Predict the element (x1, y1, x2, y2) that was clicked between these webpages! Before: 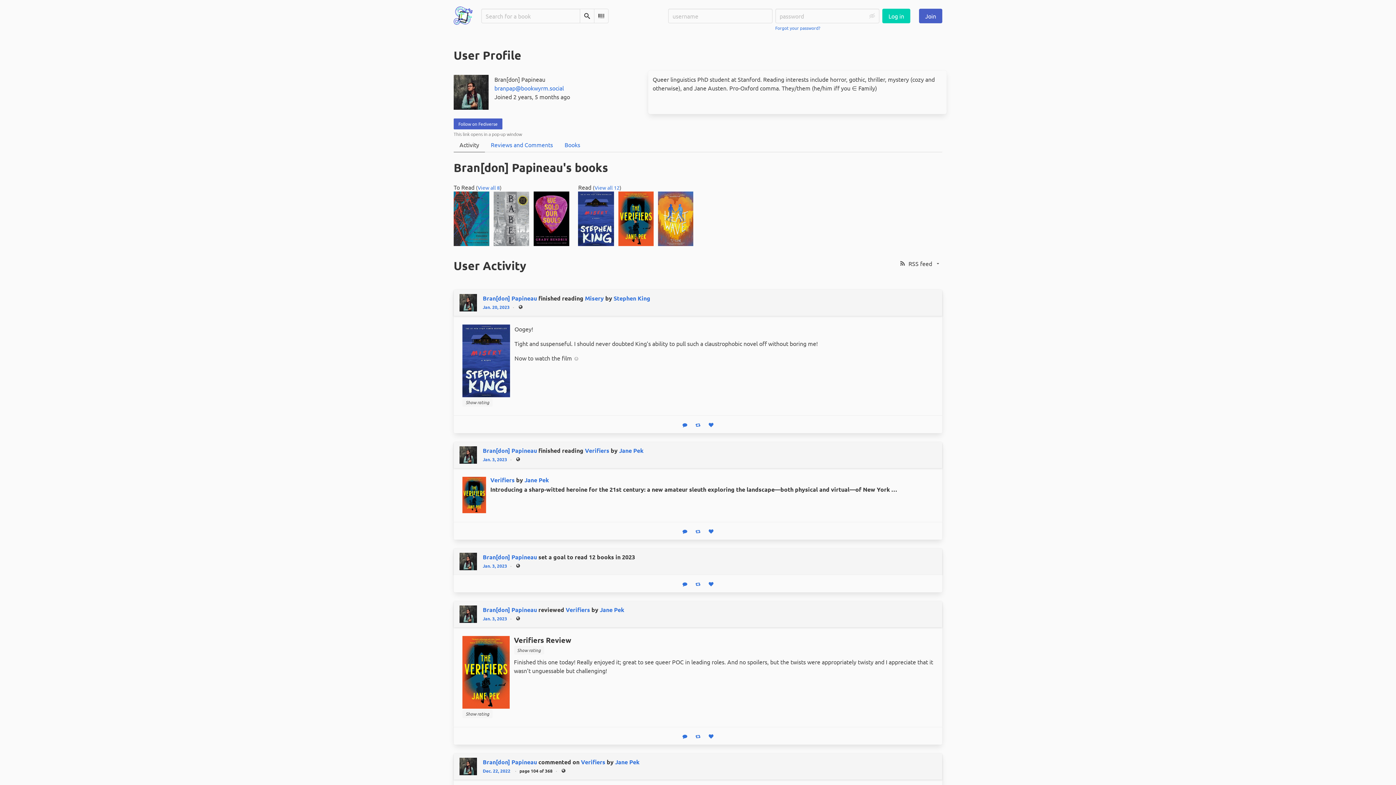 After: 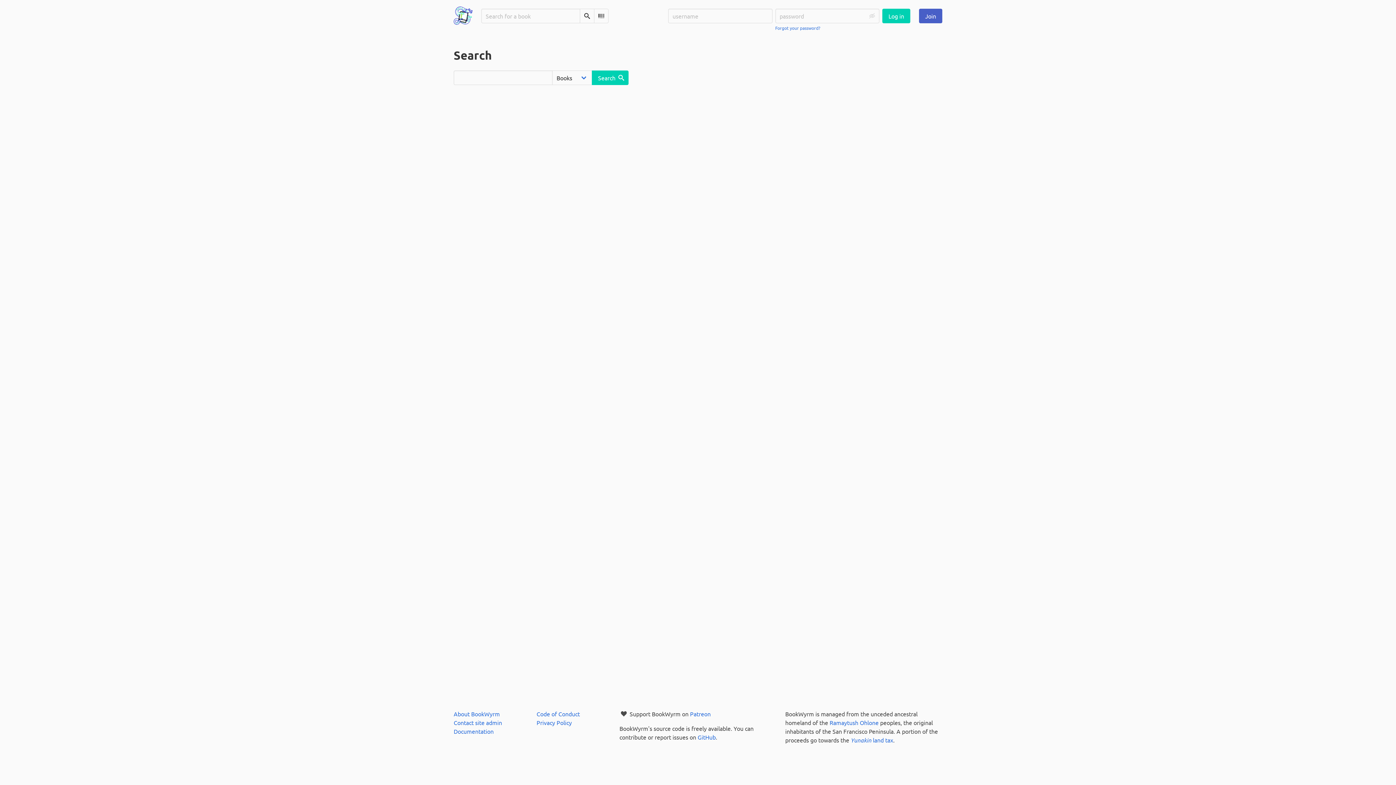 Action: label: Search bbox: (580, 8, 594, 23)